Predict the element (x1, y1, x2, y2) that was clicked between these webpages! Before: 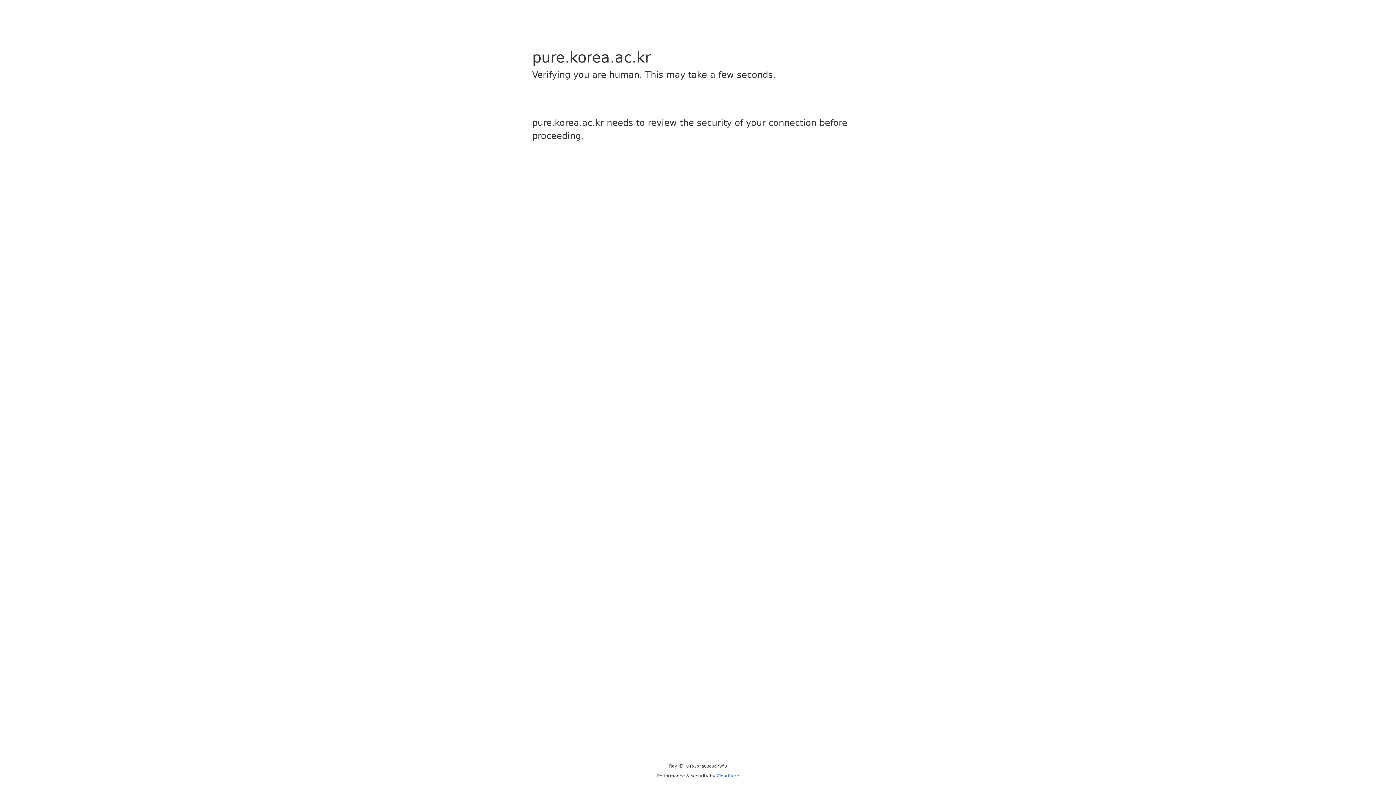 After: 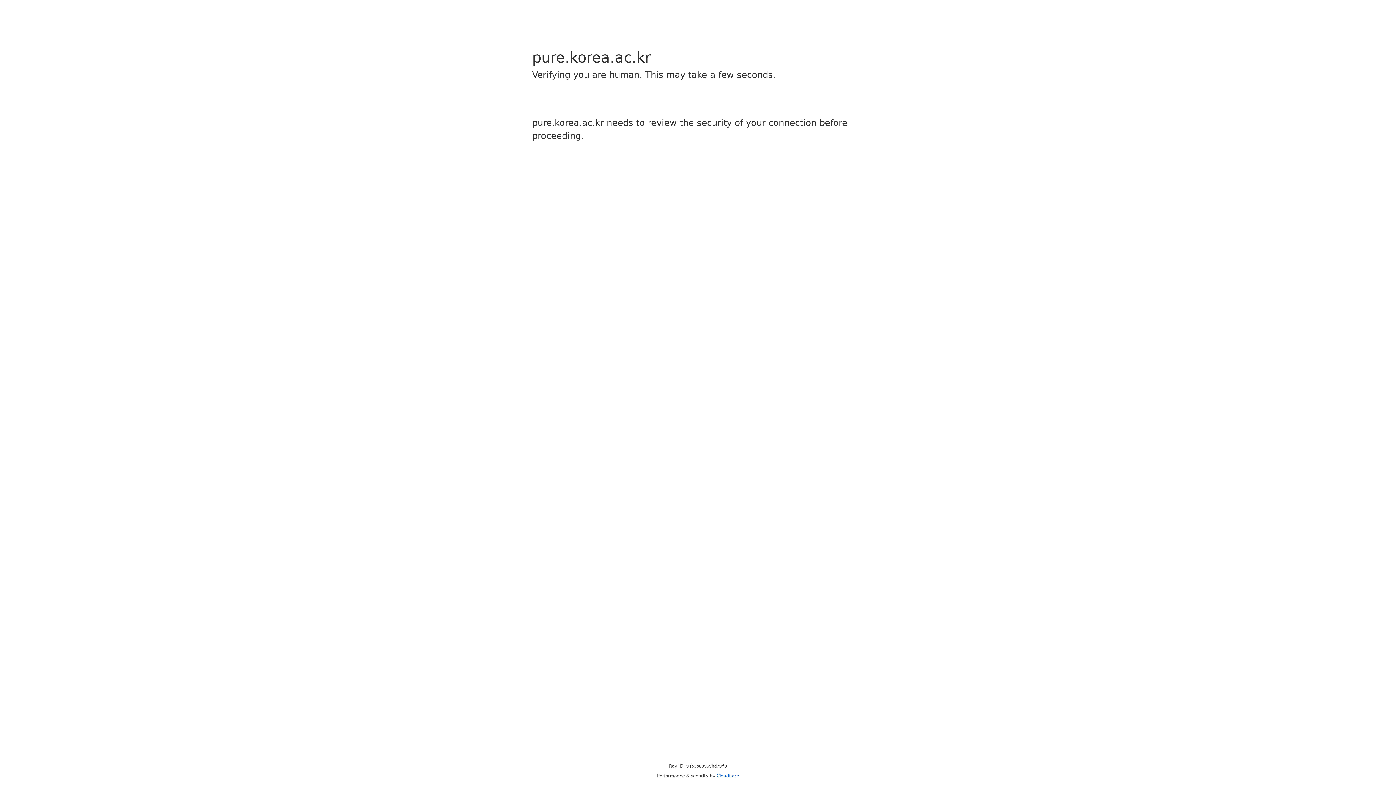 Action: bbox: (716, 773, 739, 778) label: Cloudflare